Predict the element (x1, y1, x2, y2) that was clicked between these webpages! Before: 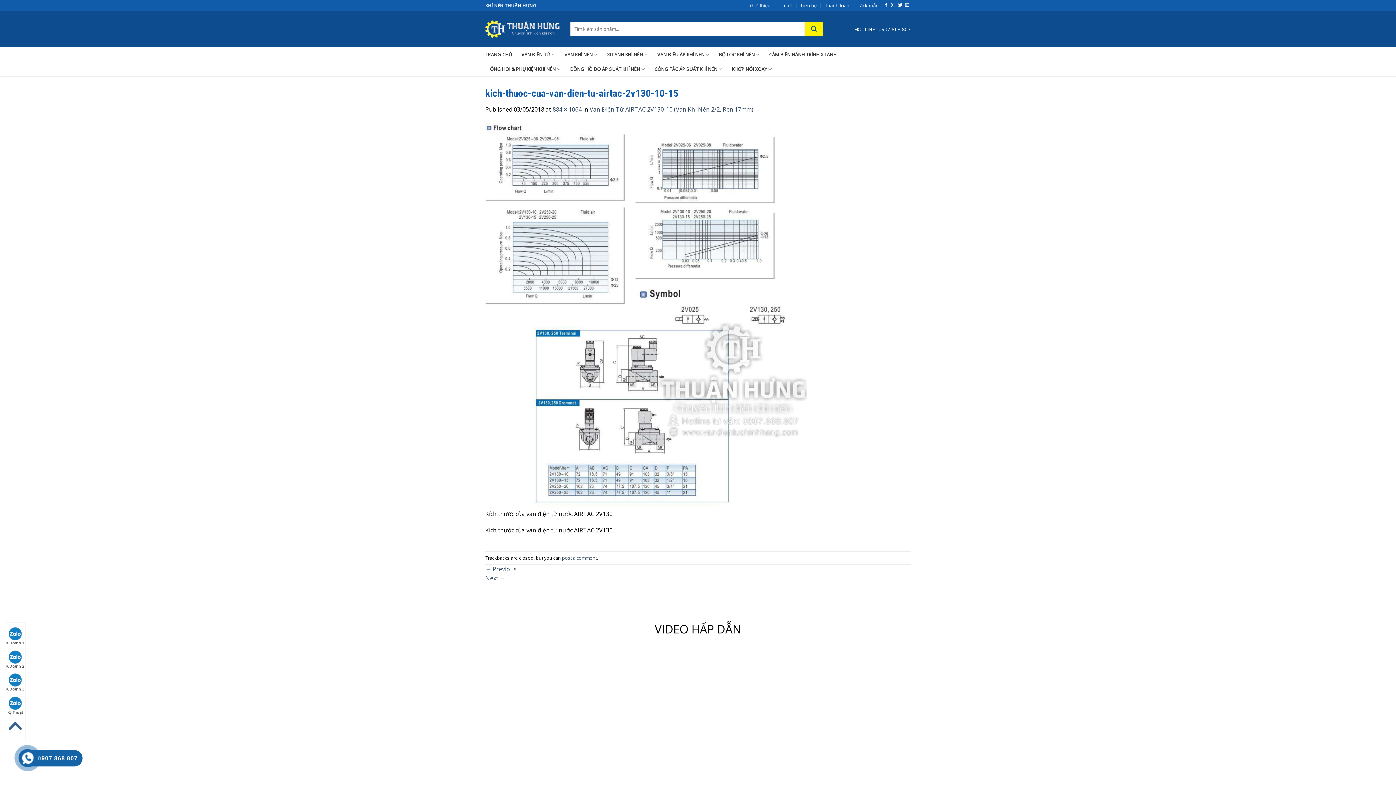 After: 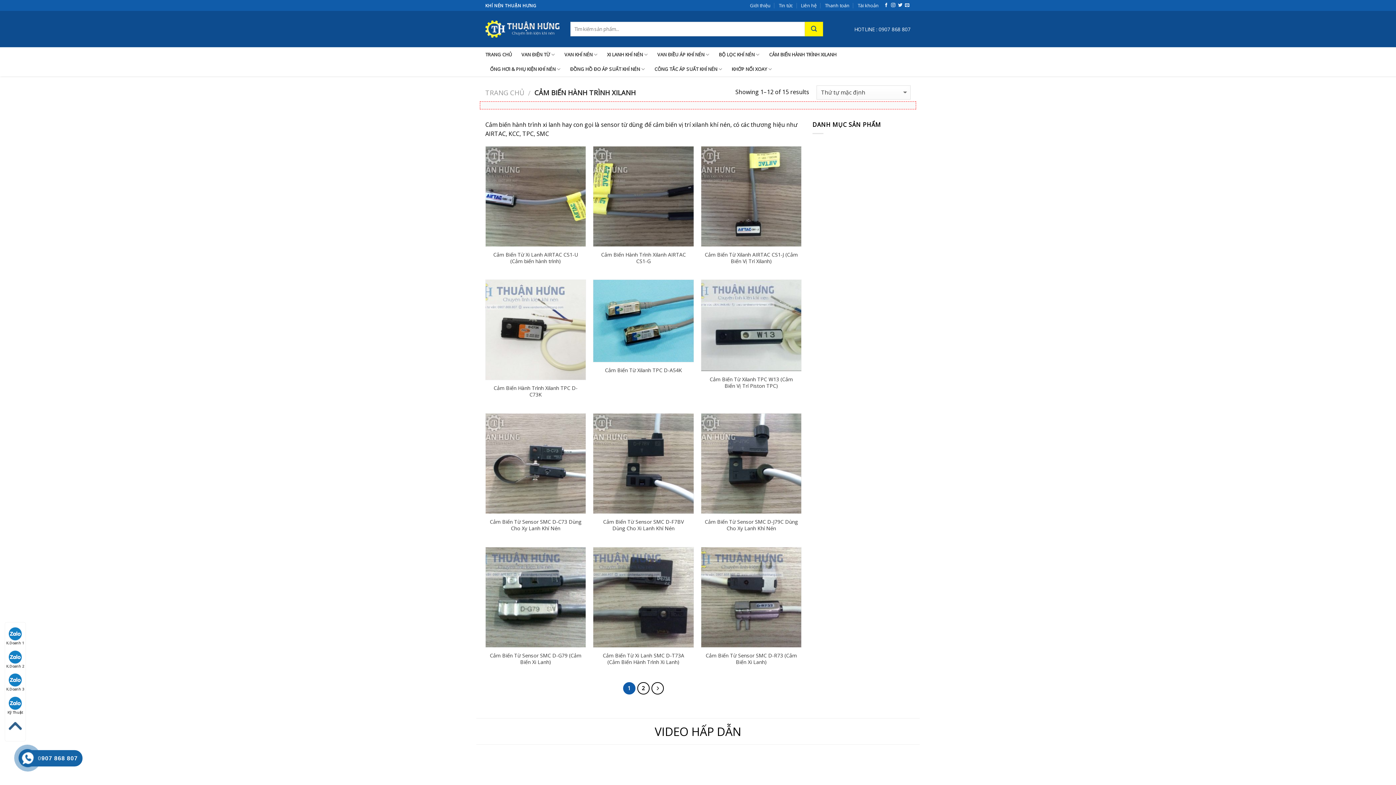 Action: bbox: (769, 47, 836, 61) label: CẢM BIẾN HÀNH TRÌNH XILANH